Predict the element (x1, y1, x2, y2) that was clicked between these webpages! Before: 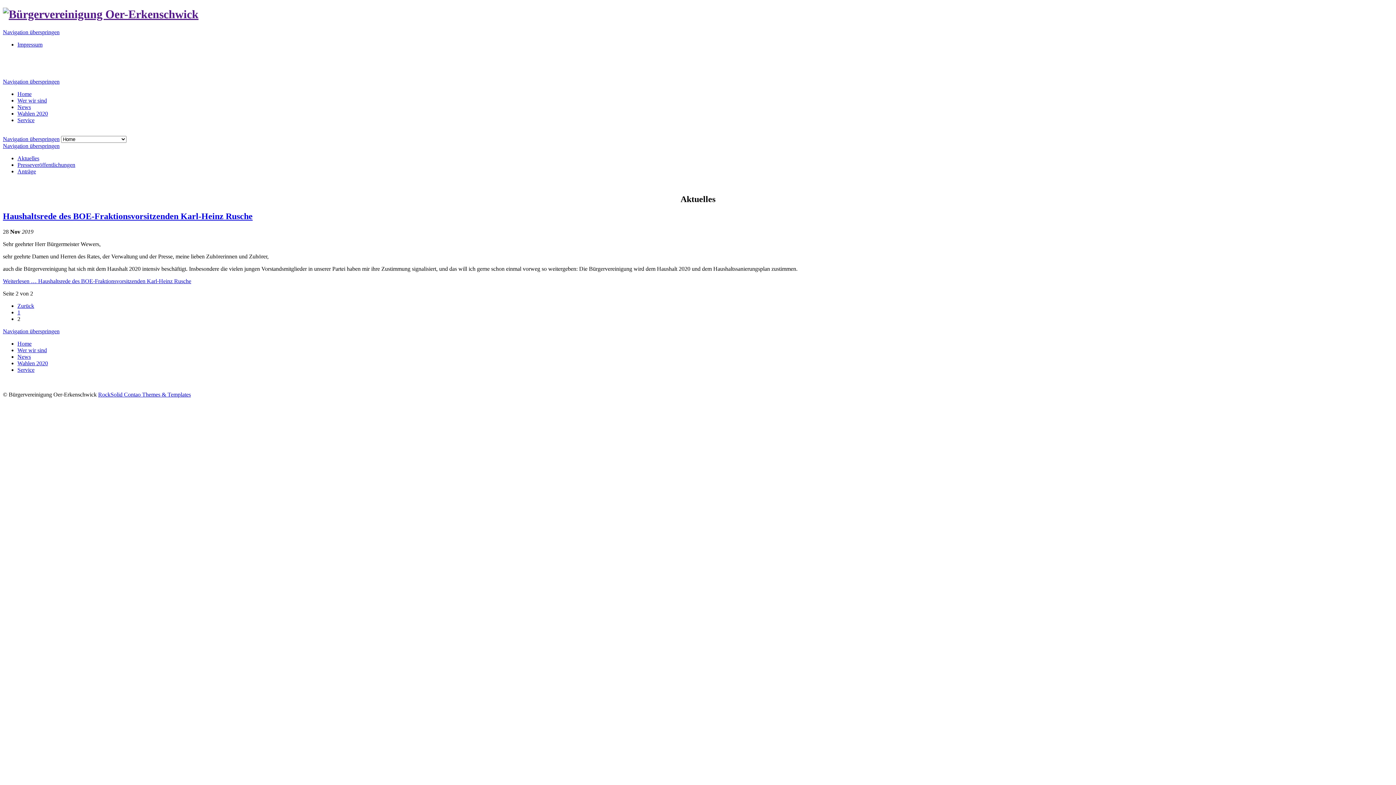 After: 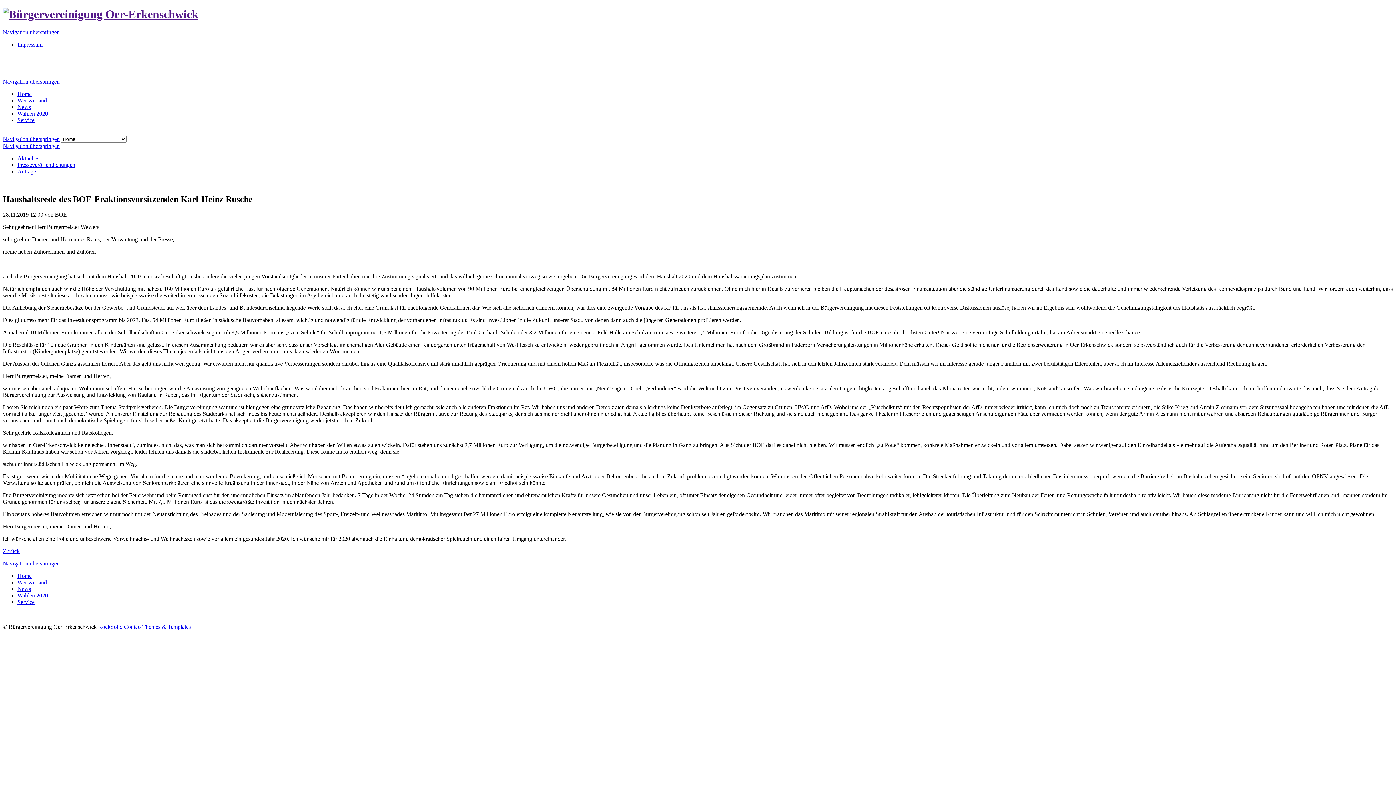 Action: bbox: (2, 278, 191, 284) label: Weiterlesen … Haushaltsrede des BOE-Fraktionsvorsitzenden Karl-Heinz Rusche